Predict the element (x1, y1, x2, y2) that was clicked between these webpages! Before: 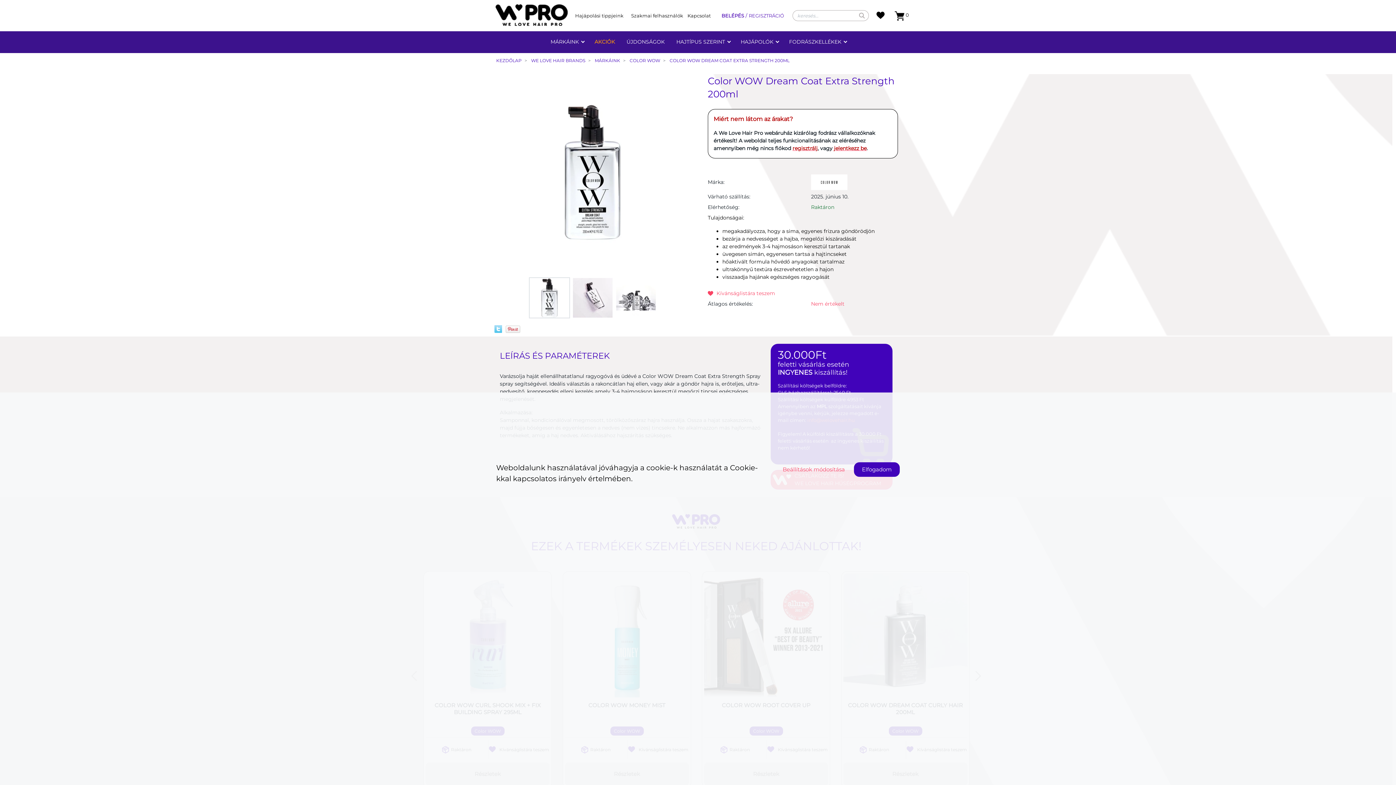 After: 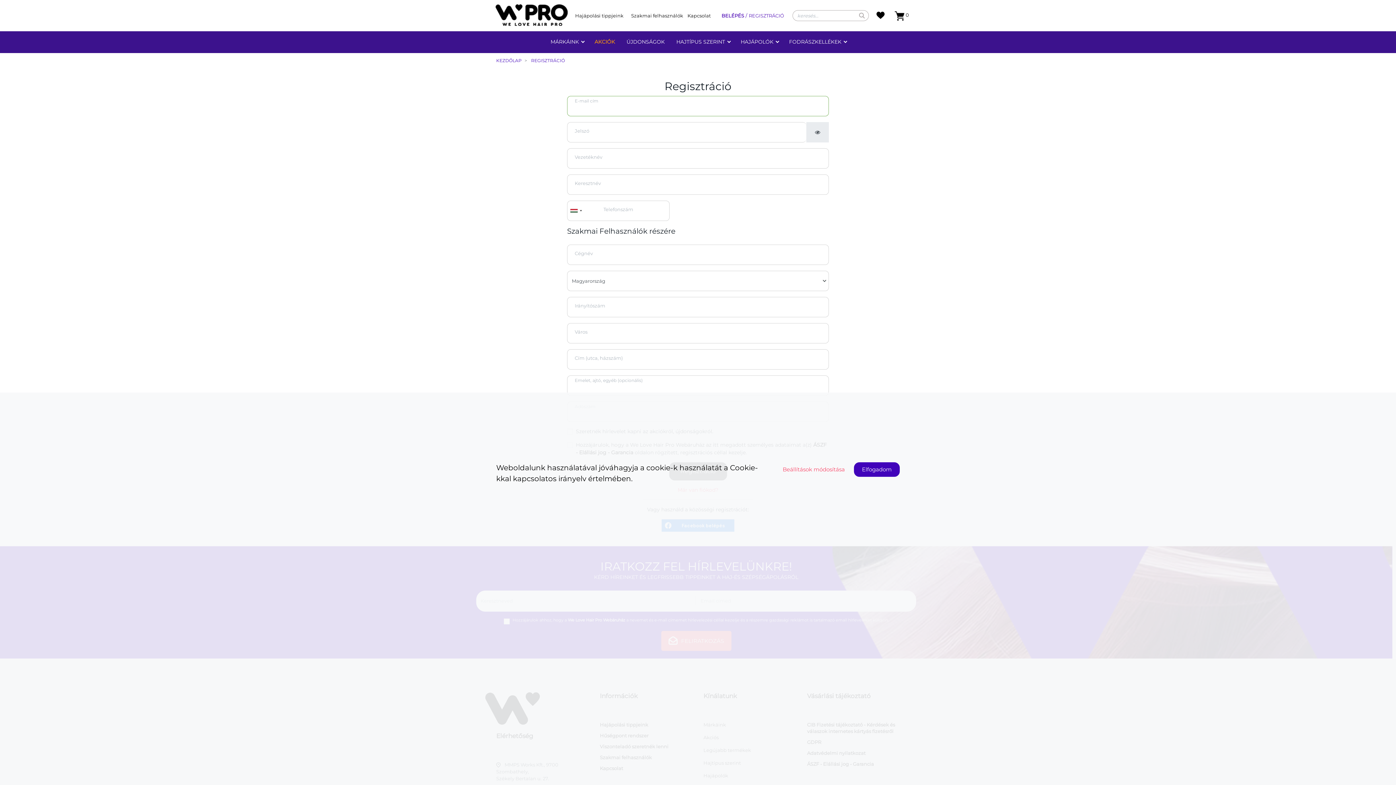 Action: label: Szakmai felhasználók bbox: (629, 10, 685, 21)